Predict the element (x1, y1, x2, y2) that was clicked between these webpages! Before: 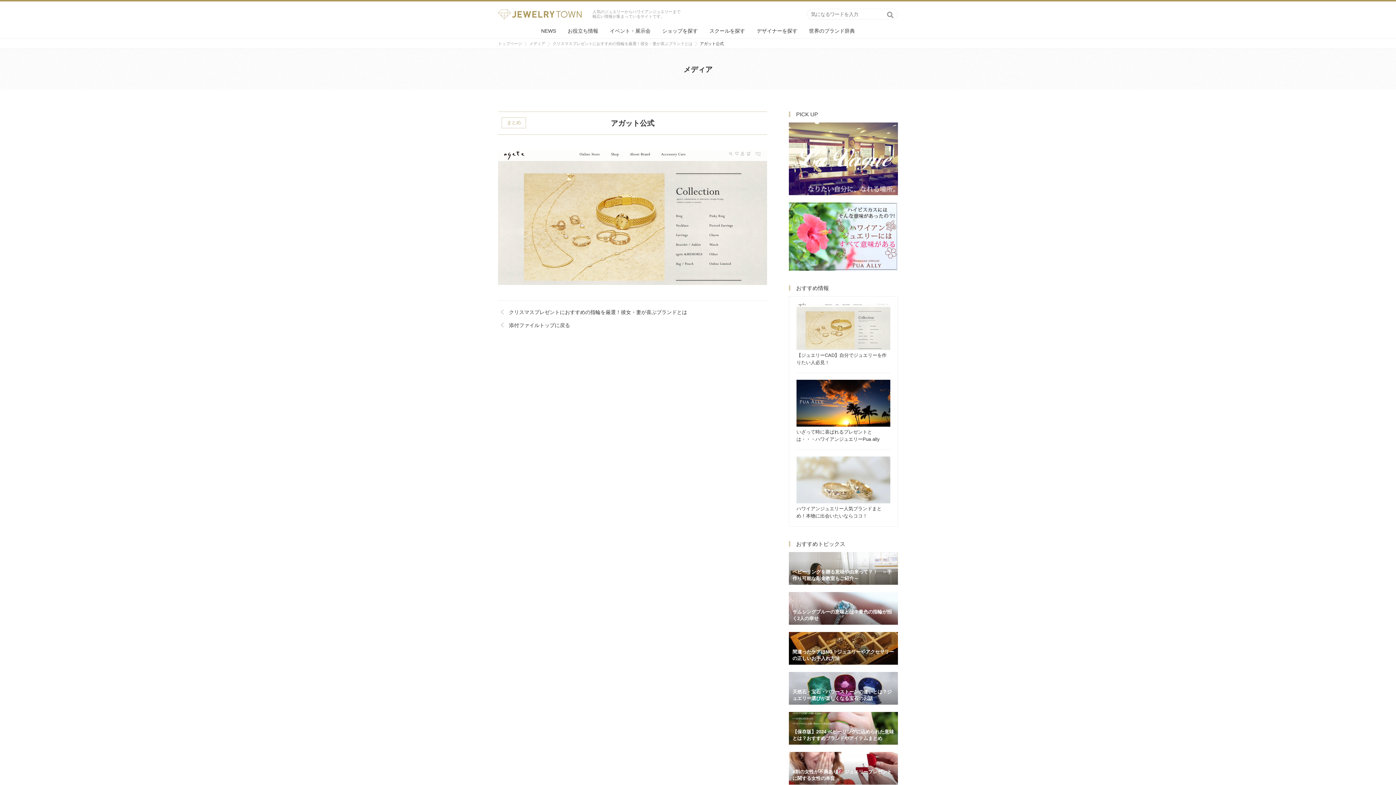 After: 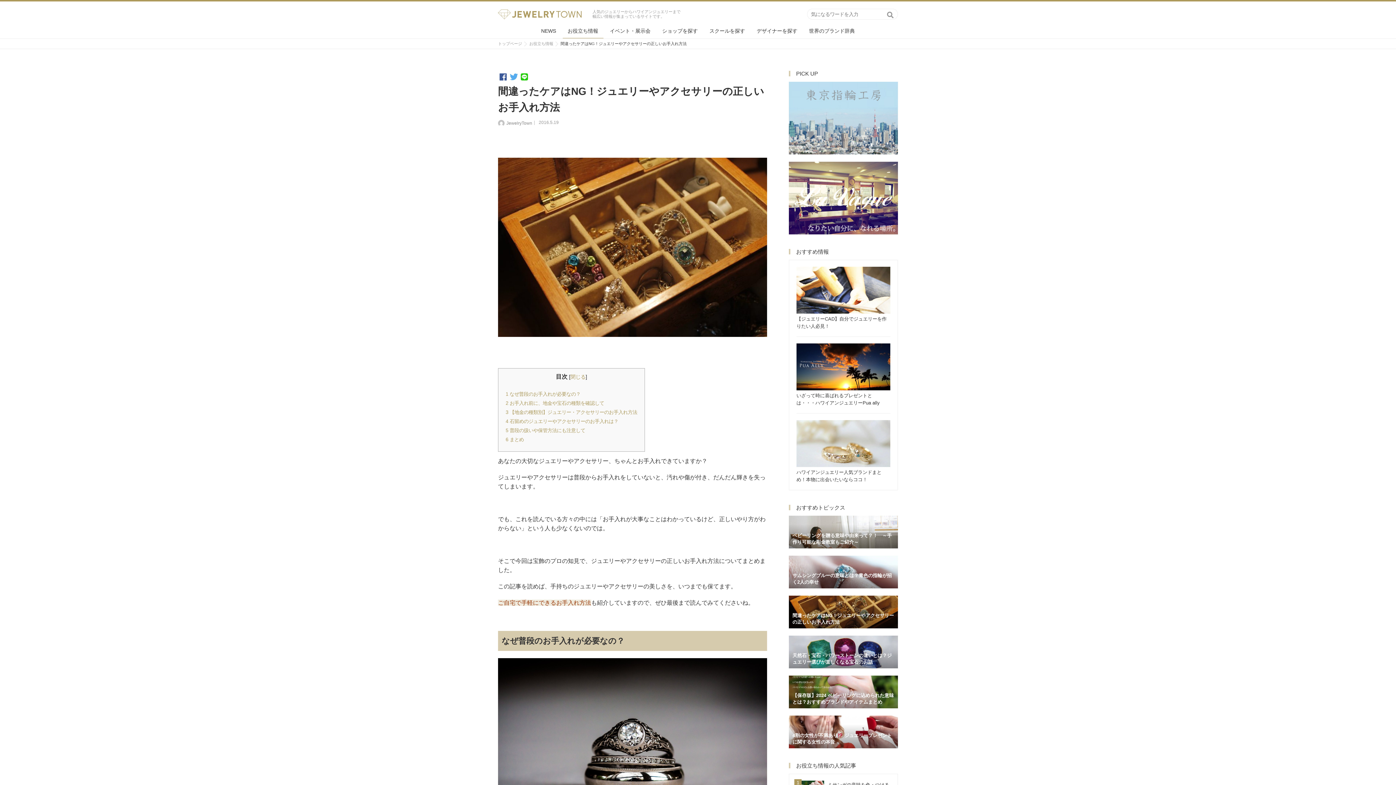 Action: bbox: (789, 632, 898, 665) label: 間違ったケアはNG！ジュエリーやアクセサリーの正しいお手入れ方法